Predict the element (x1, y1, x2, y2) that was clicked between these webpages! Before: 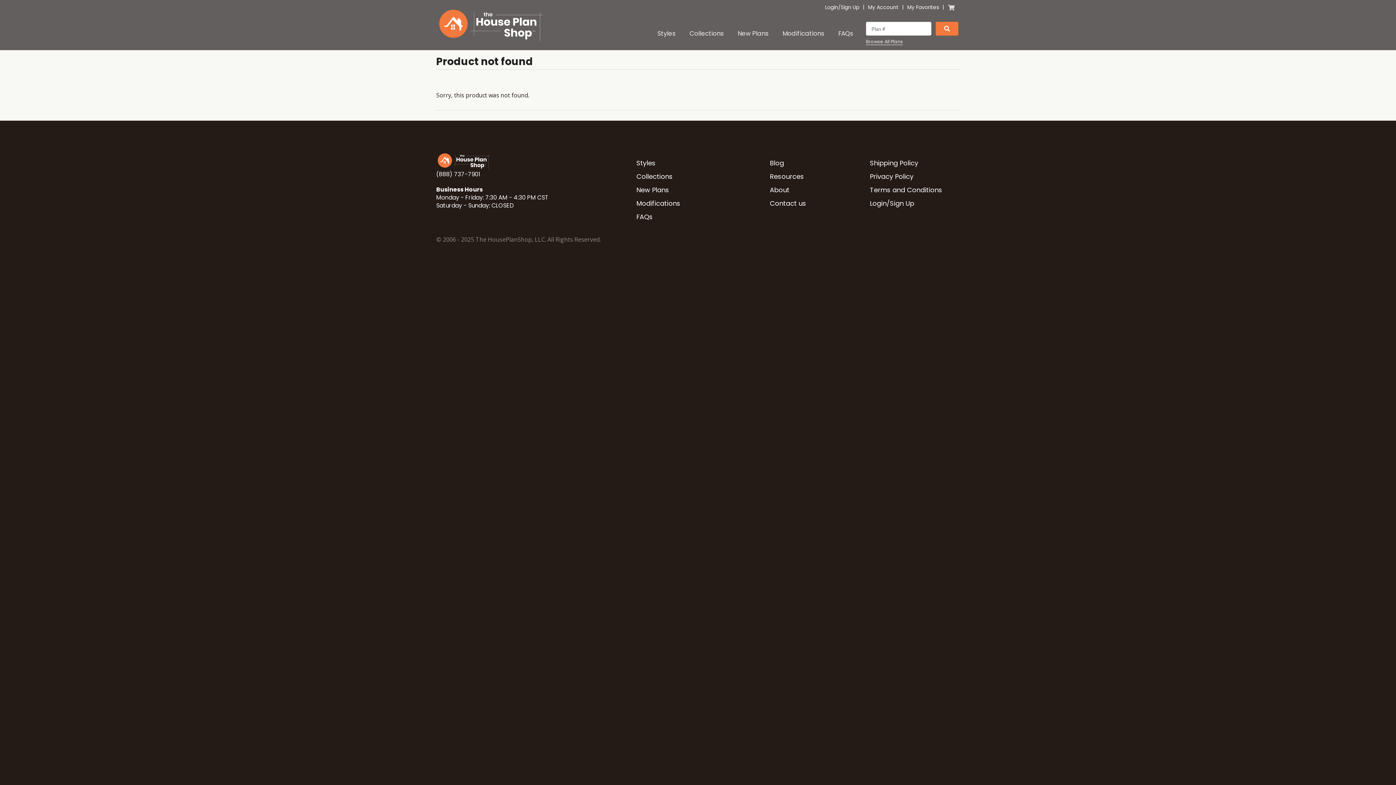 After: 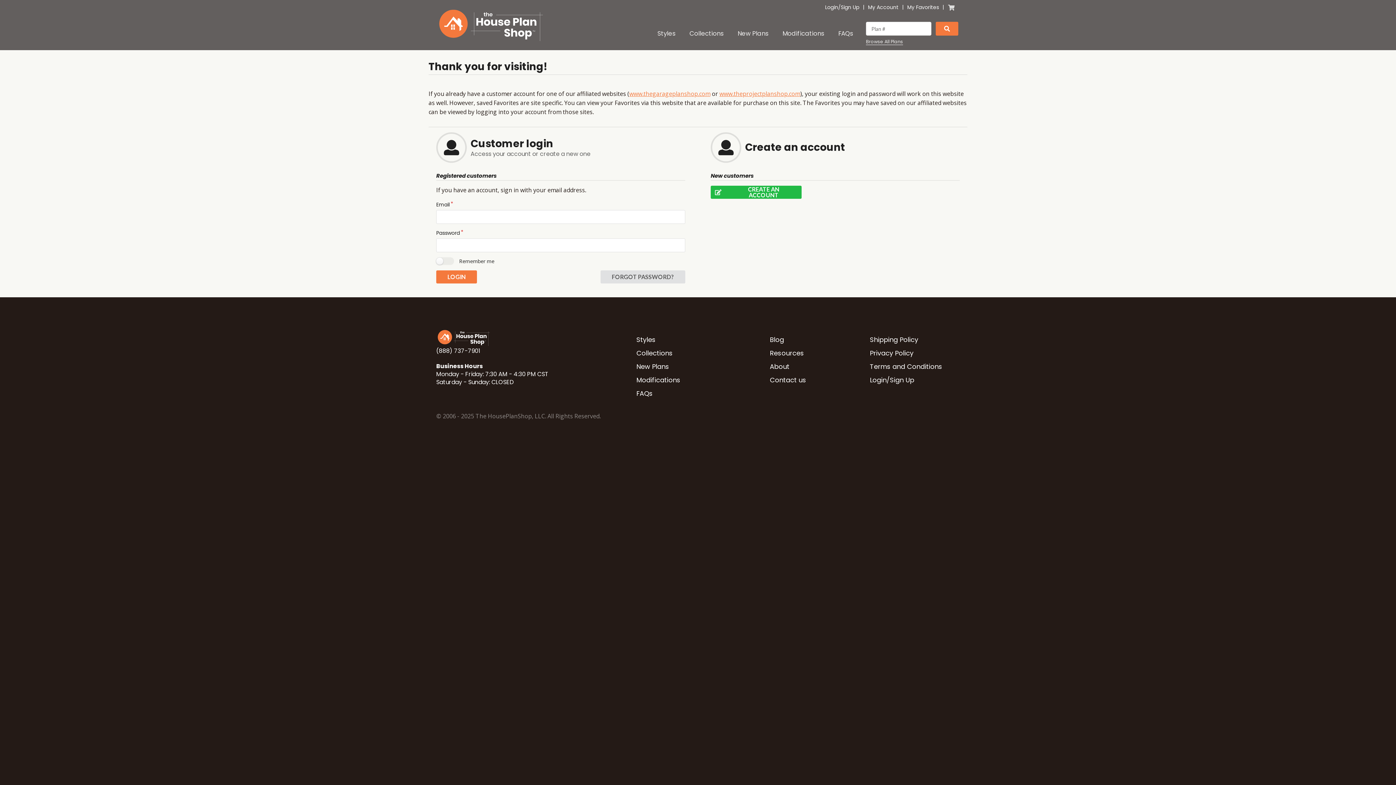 Action: label: Login bbox: (825, 4, 838, 9)